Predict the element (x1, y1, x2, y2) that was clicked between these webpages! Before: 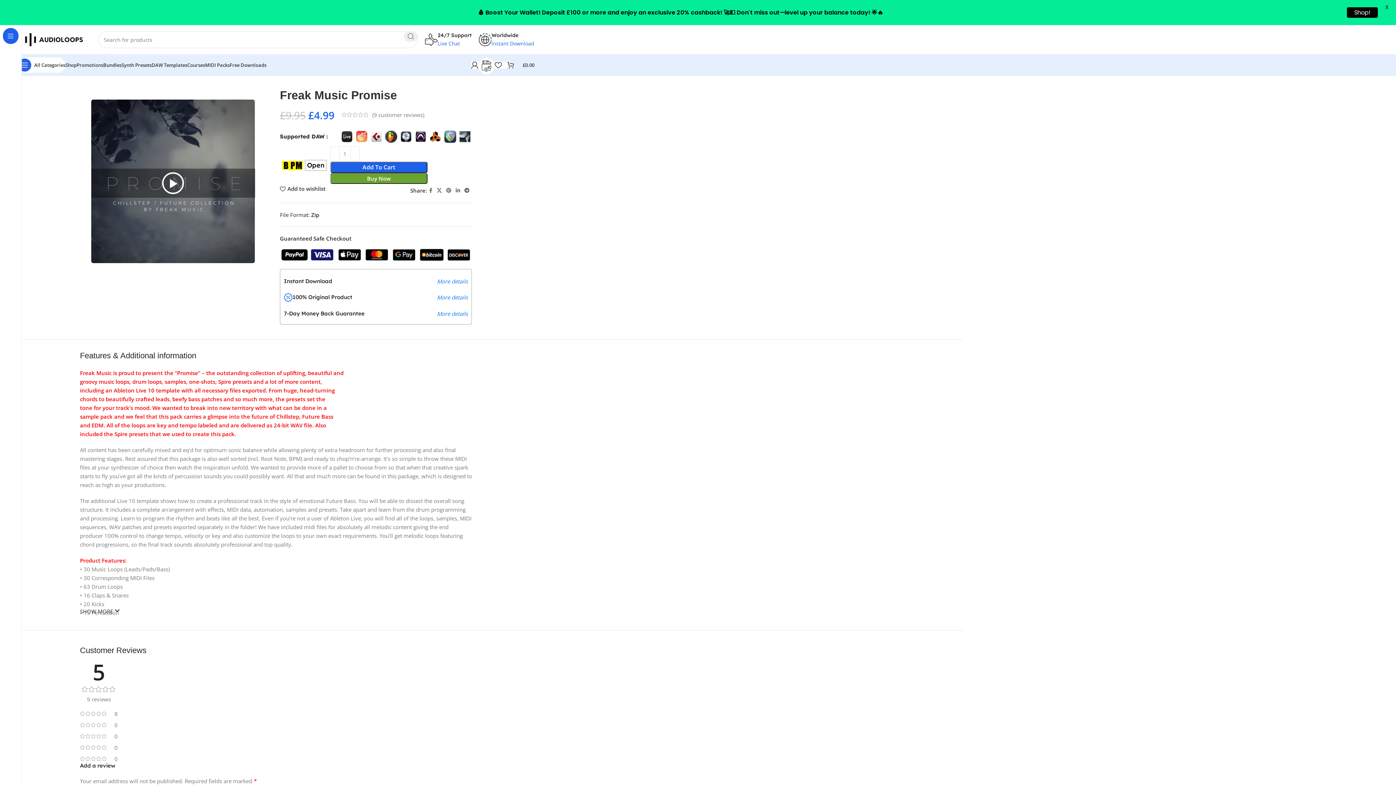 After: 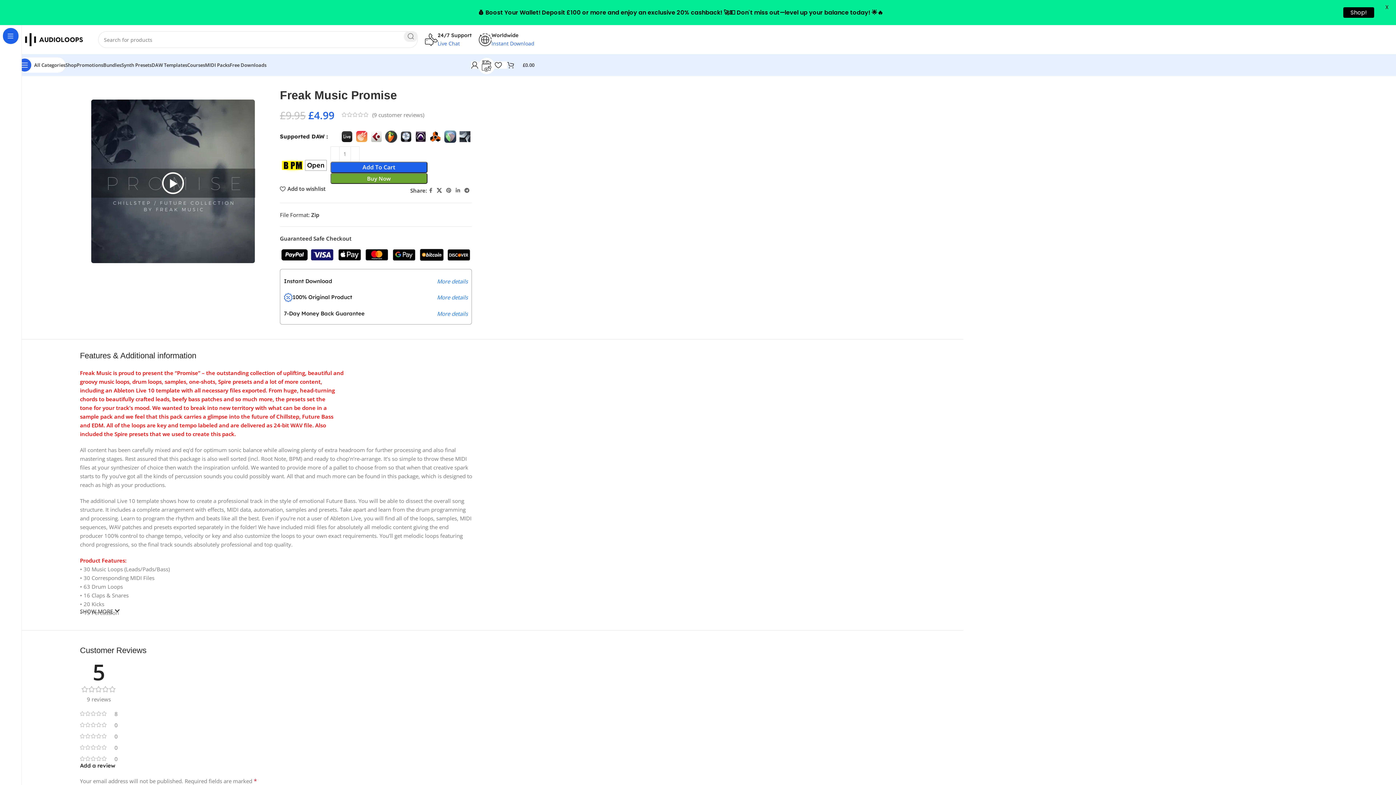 Action: bbox: (434, 185, 444, 195) label: X social link